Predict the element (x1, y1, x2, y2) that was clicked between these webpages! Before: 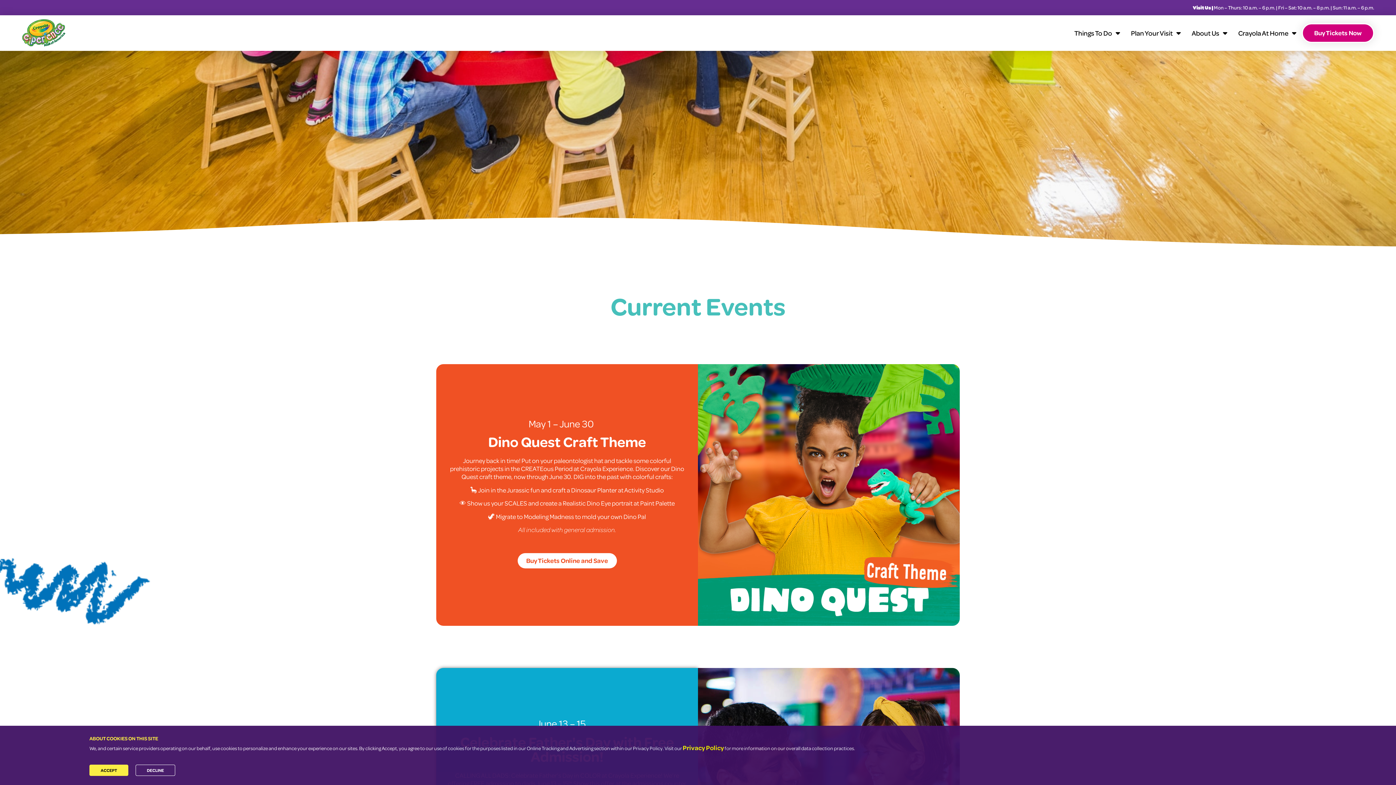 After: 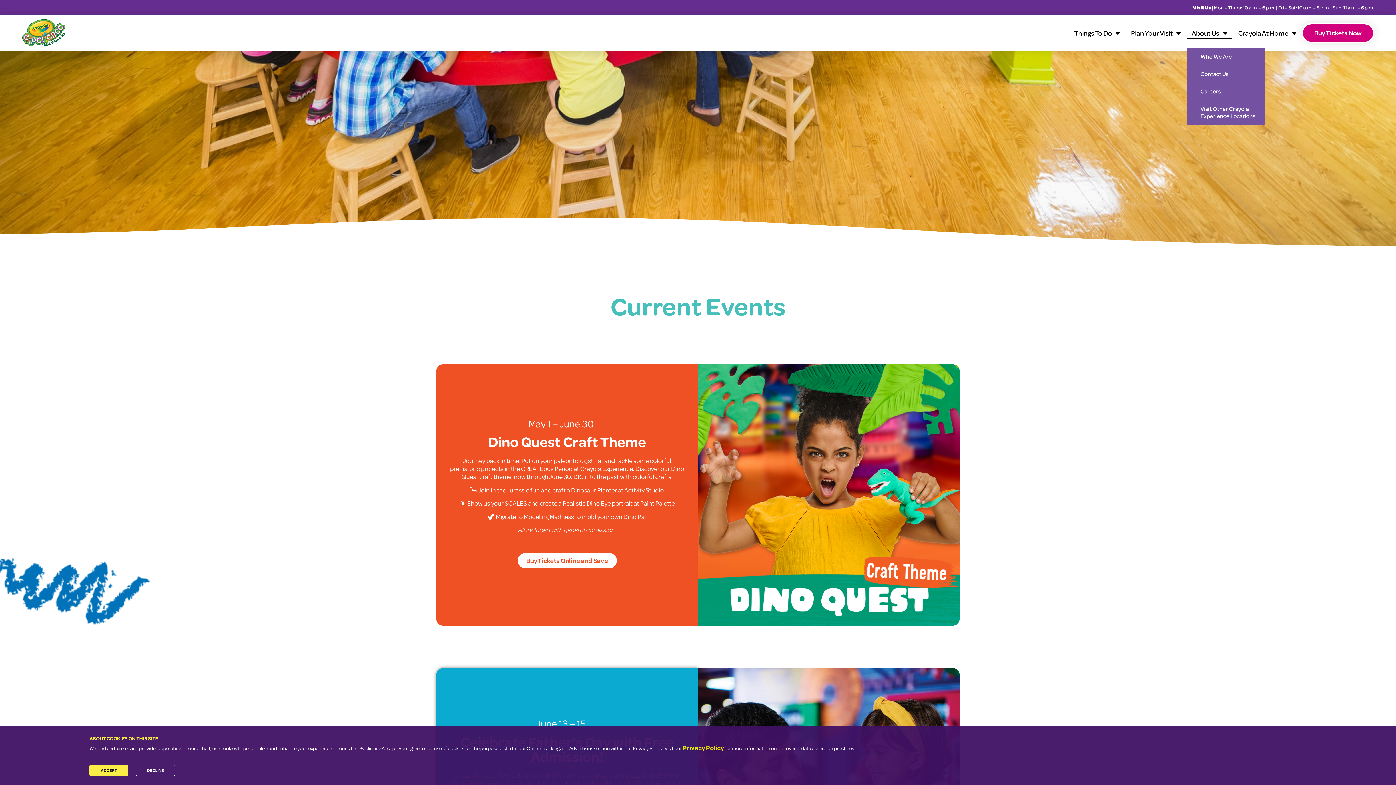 Action: bbox: (1187, 27, 1232, 38) label: About Us